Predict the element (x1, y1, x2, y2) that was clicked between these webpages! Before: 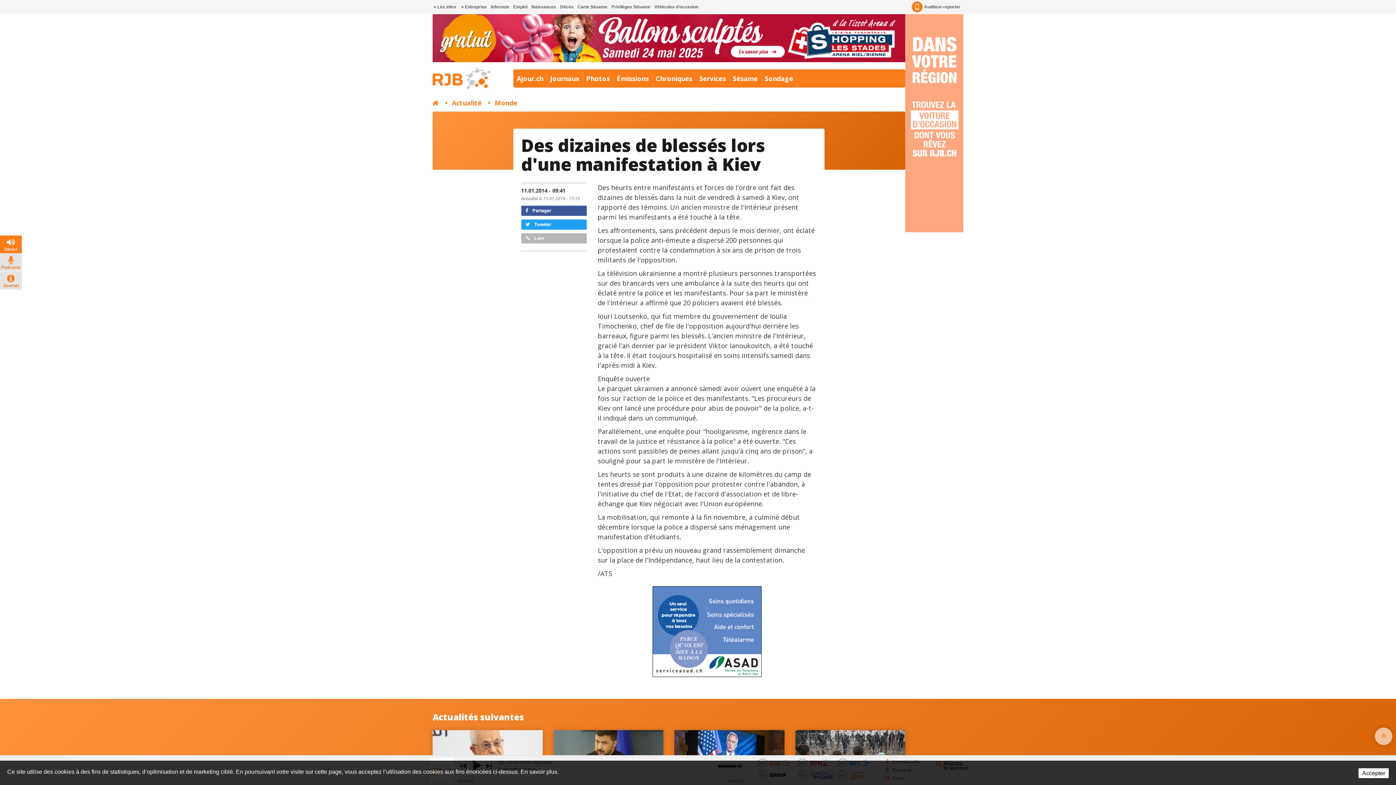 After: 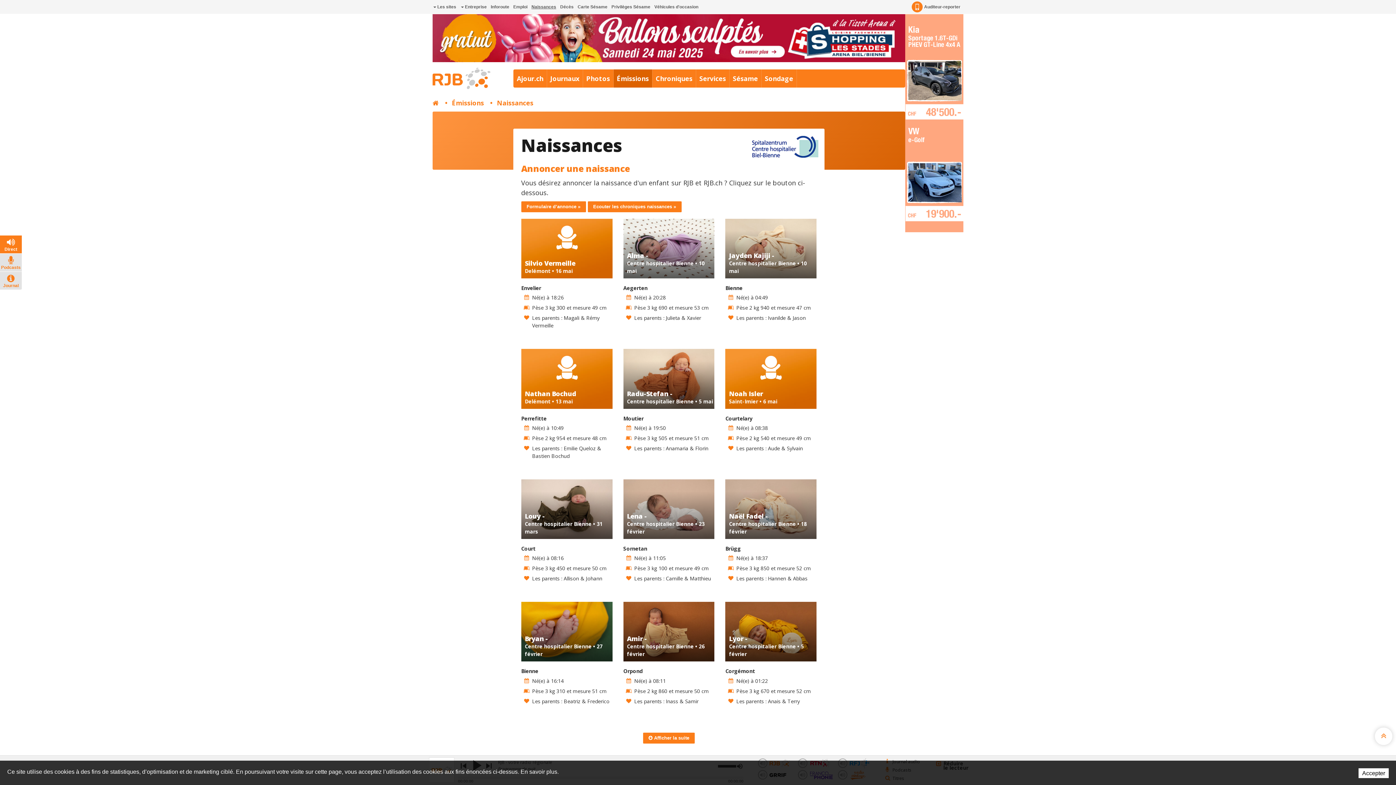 Action: label: Naissances bbox: (530, 0, 557, 13)